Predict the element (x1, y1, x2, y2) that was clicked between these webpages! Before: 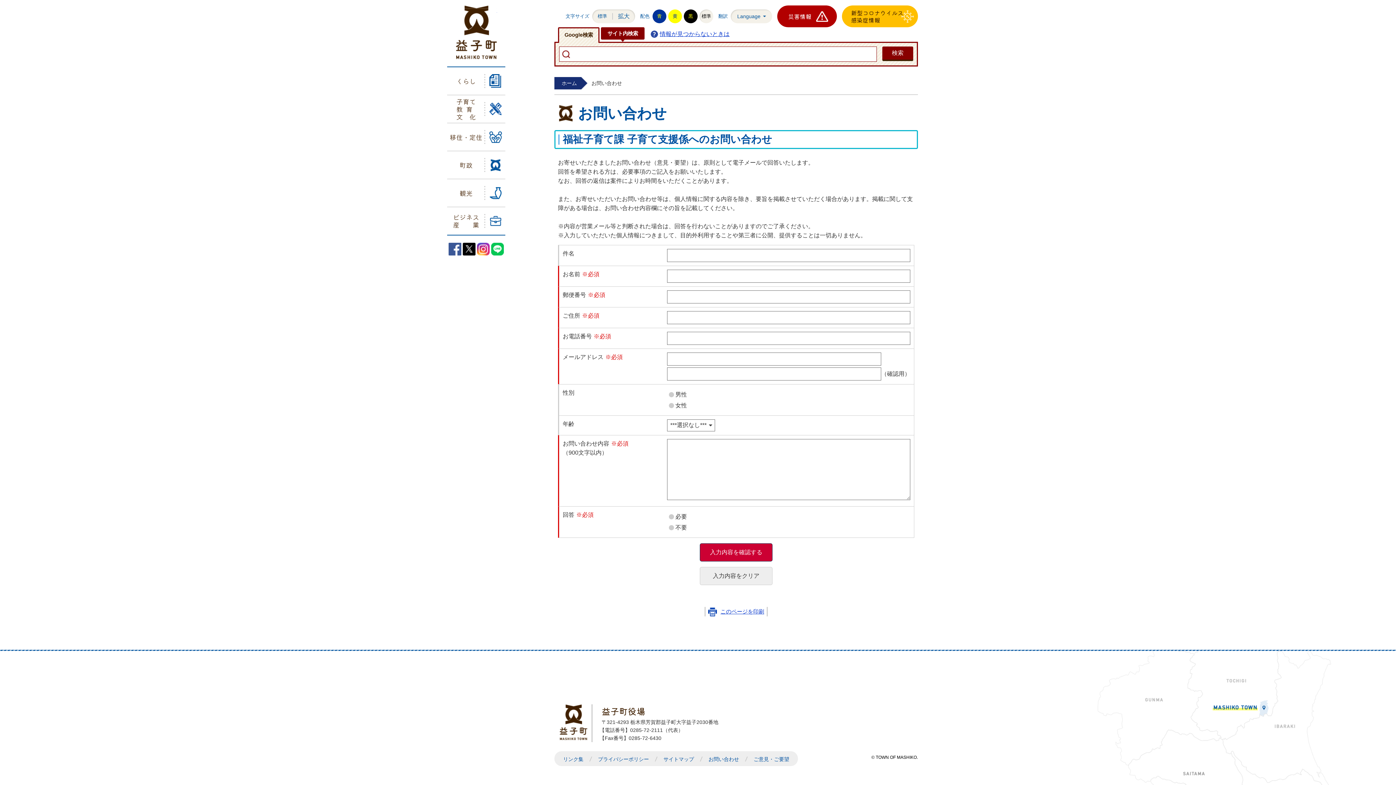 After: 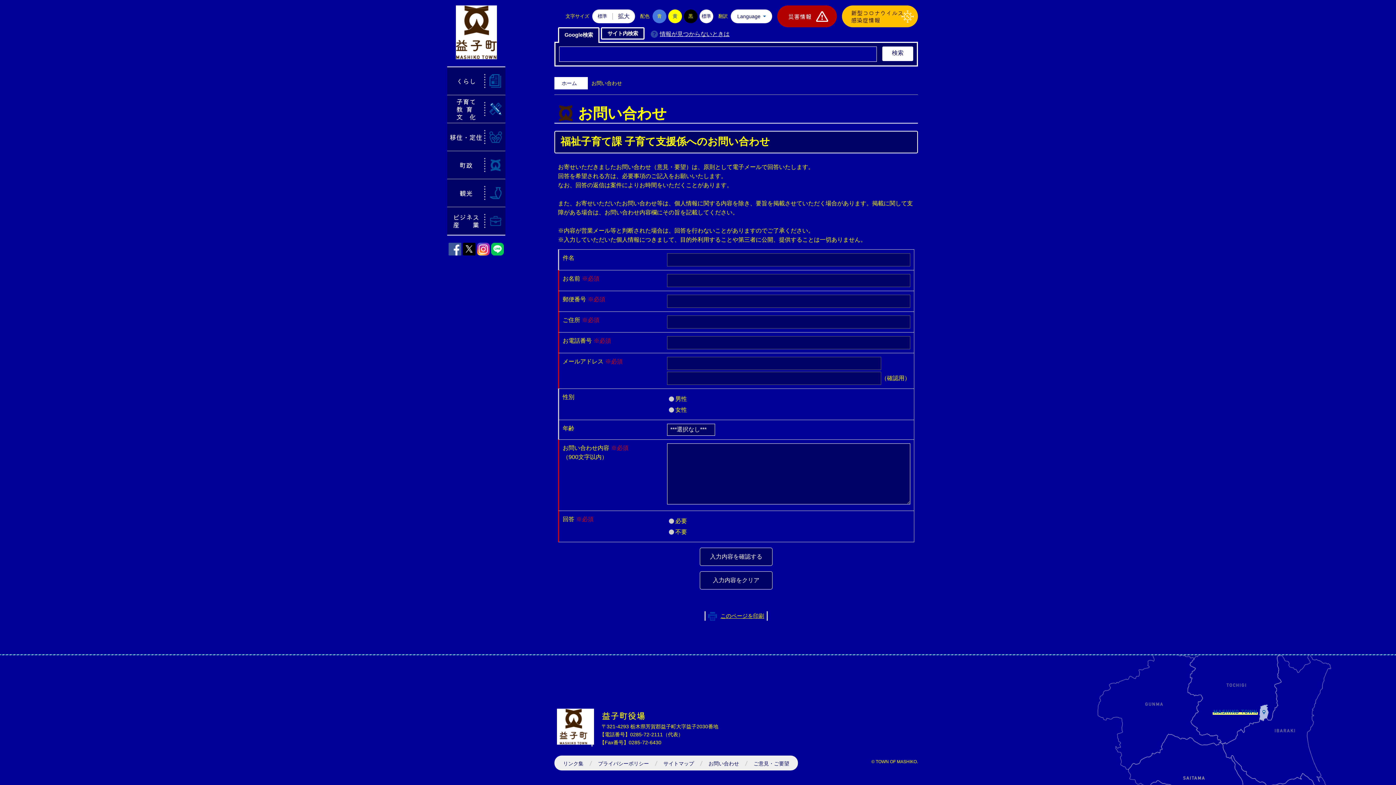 Action: label: 青 bbox: (652, 9, 666, 23)